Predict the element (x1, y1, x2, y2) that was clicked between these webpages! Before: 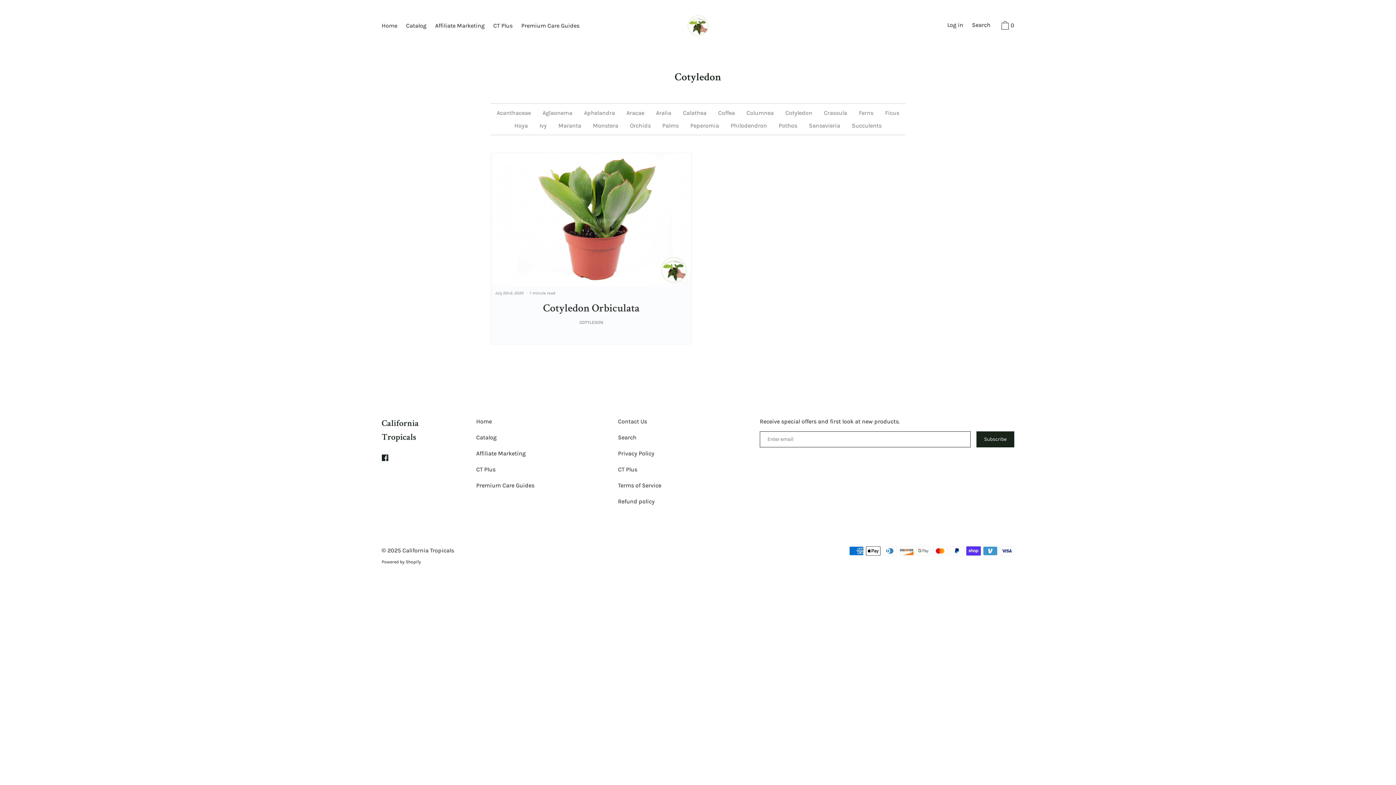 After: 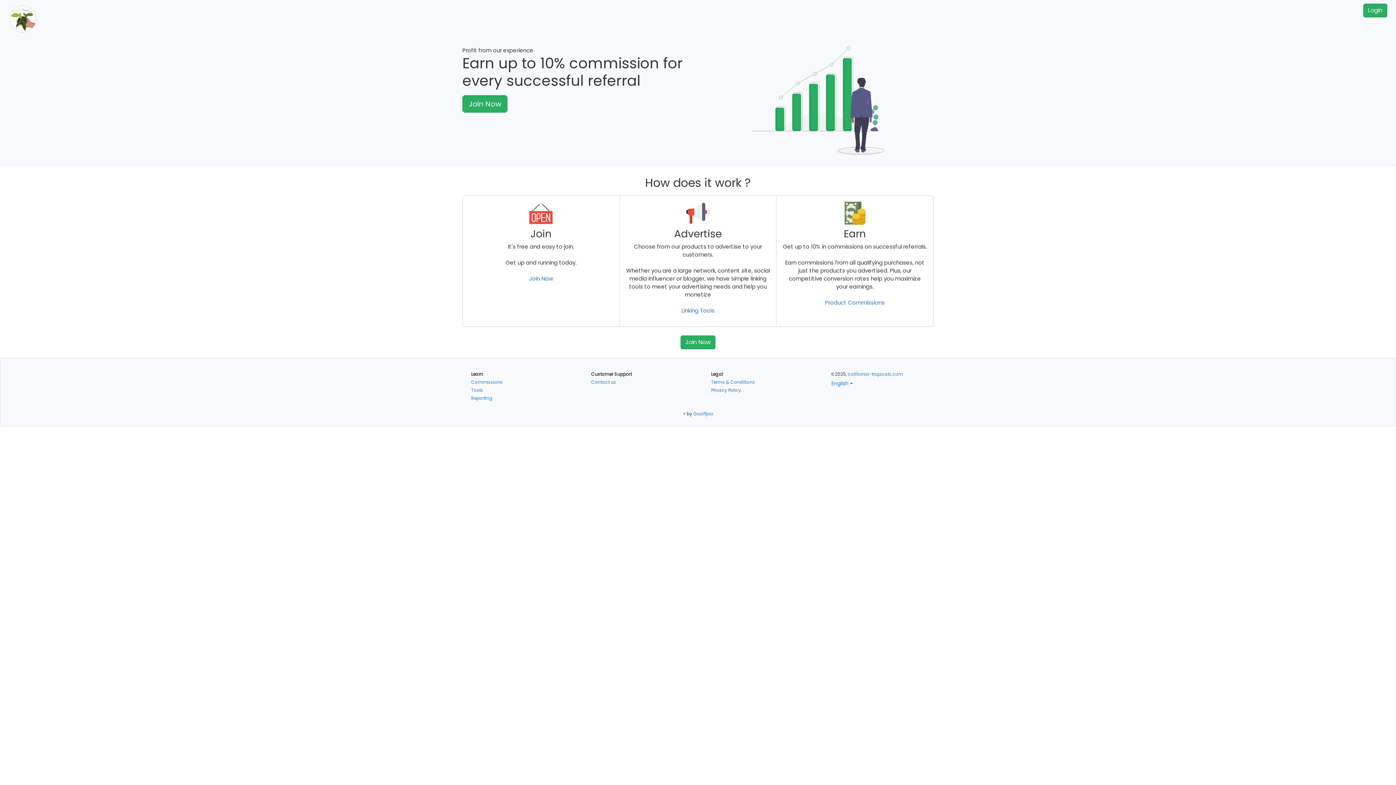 Action: bbox: (472, 445, 529, 461) label: Affiliate Marketing